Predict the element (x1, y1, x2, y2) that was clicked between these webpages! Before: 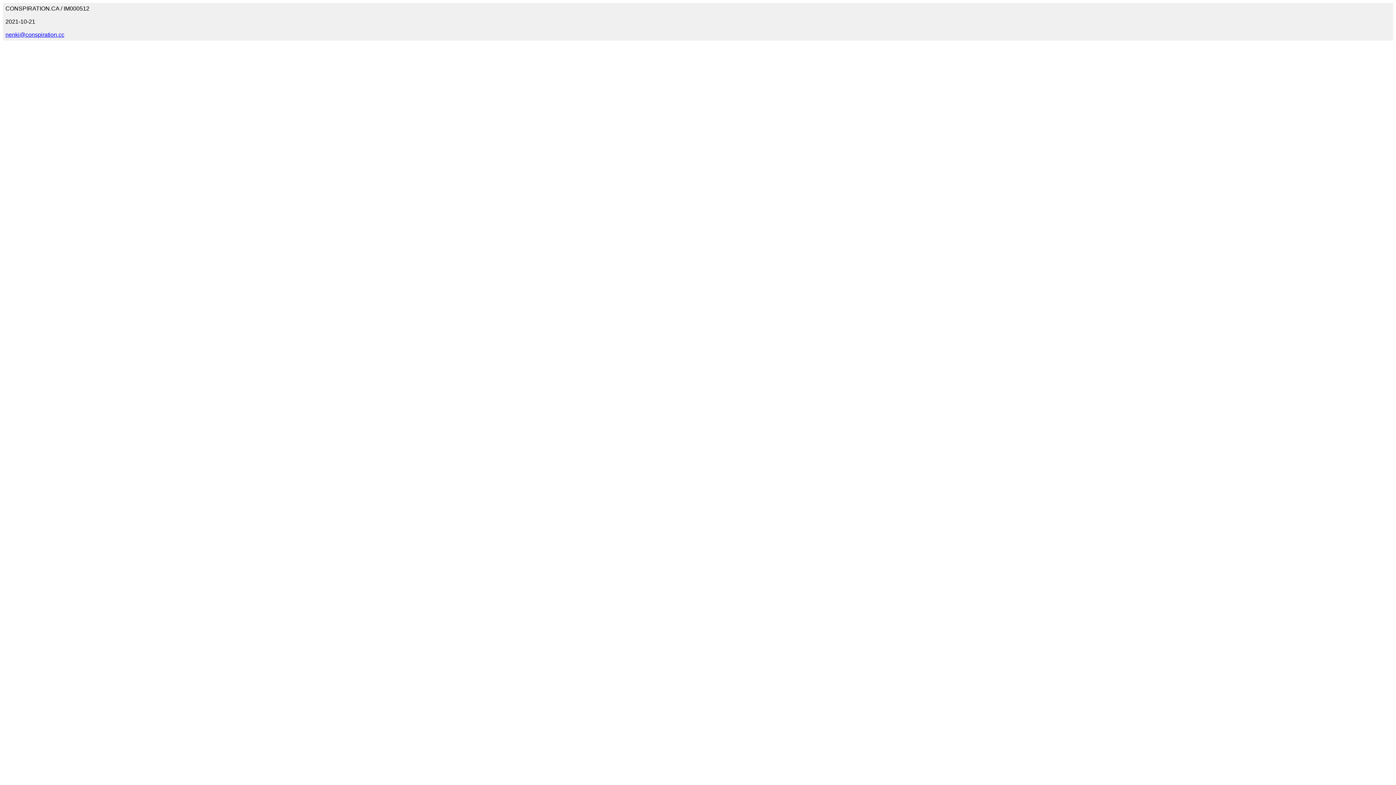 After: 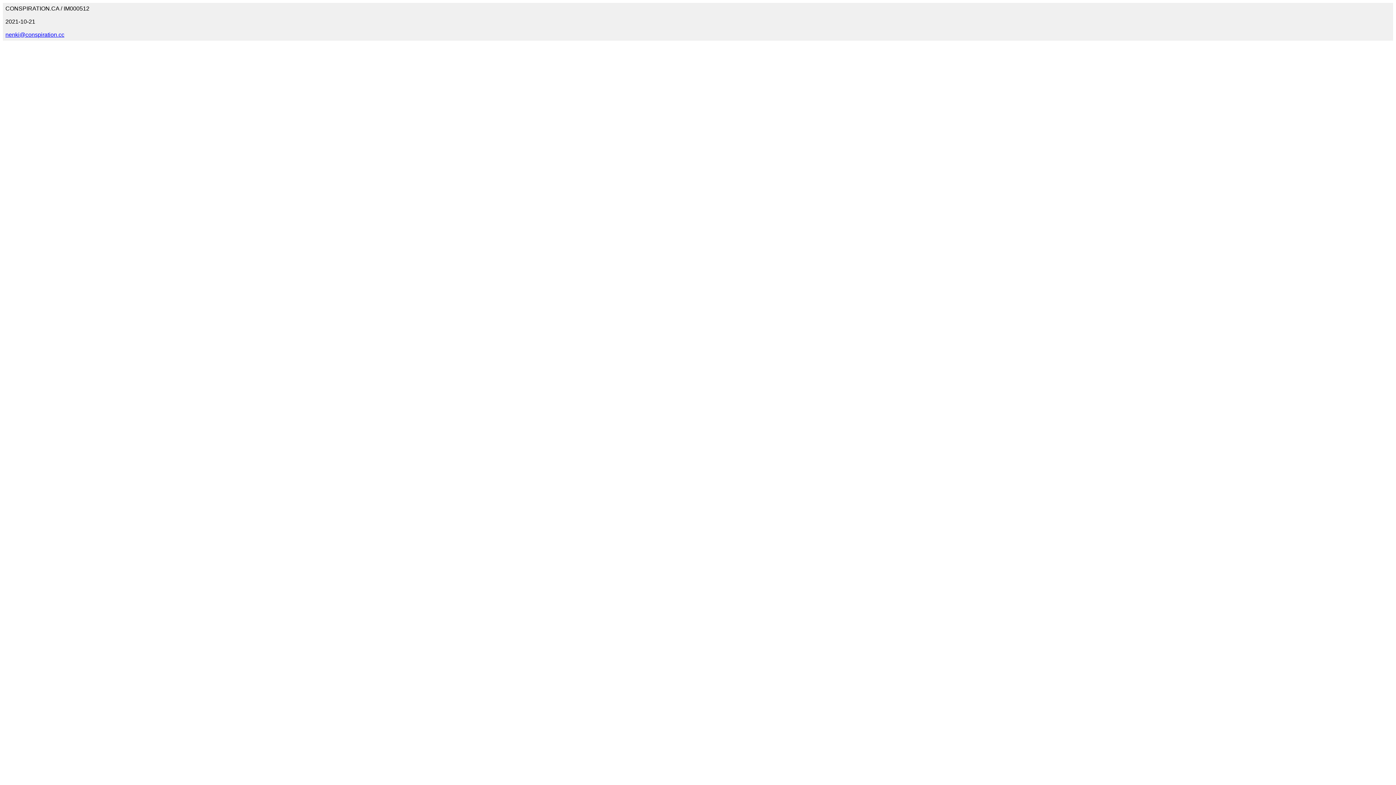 Action: label: nenki@conspiration.cc bbox: (5, 31, 64, 37)